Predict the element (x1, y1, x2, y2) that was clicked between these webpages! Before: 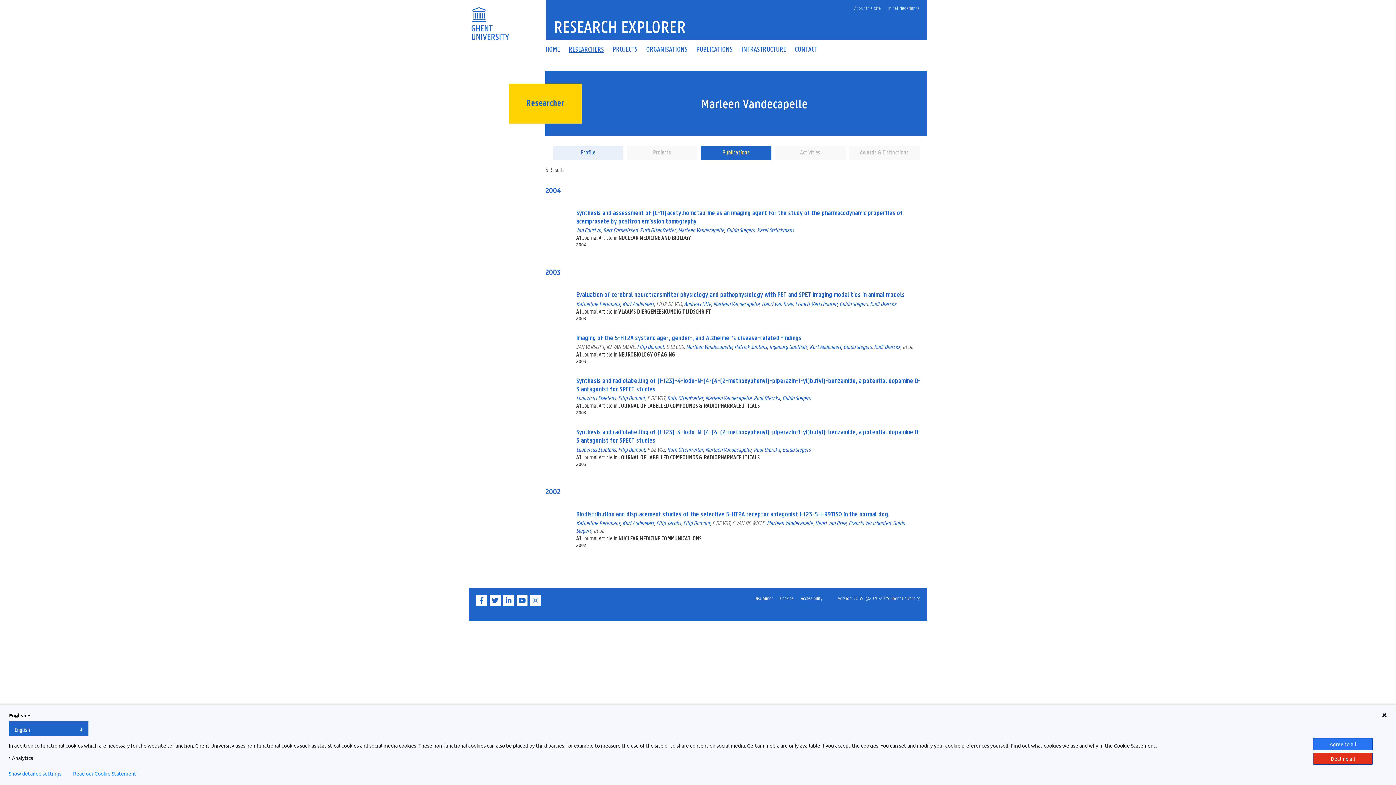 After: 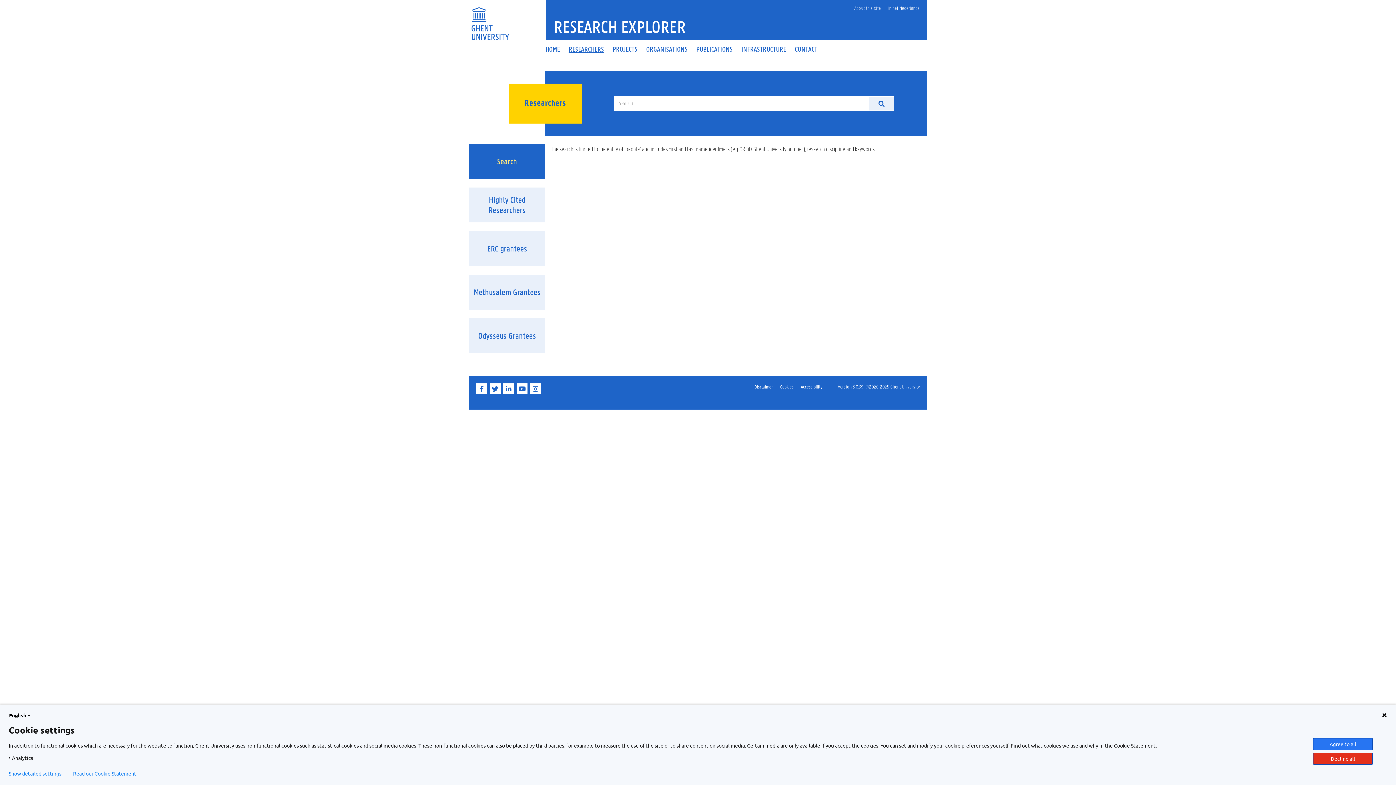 Action: bbox: (564, 46, 608, 52) label: RESEARCHERS